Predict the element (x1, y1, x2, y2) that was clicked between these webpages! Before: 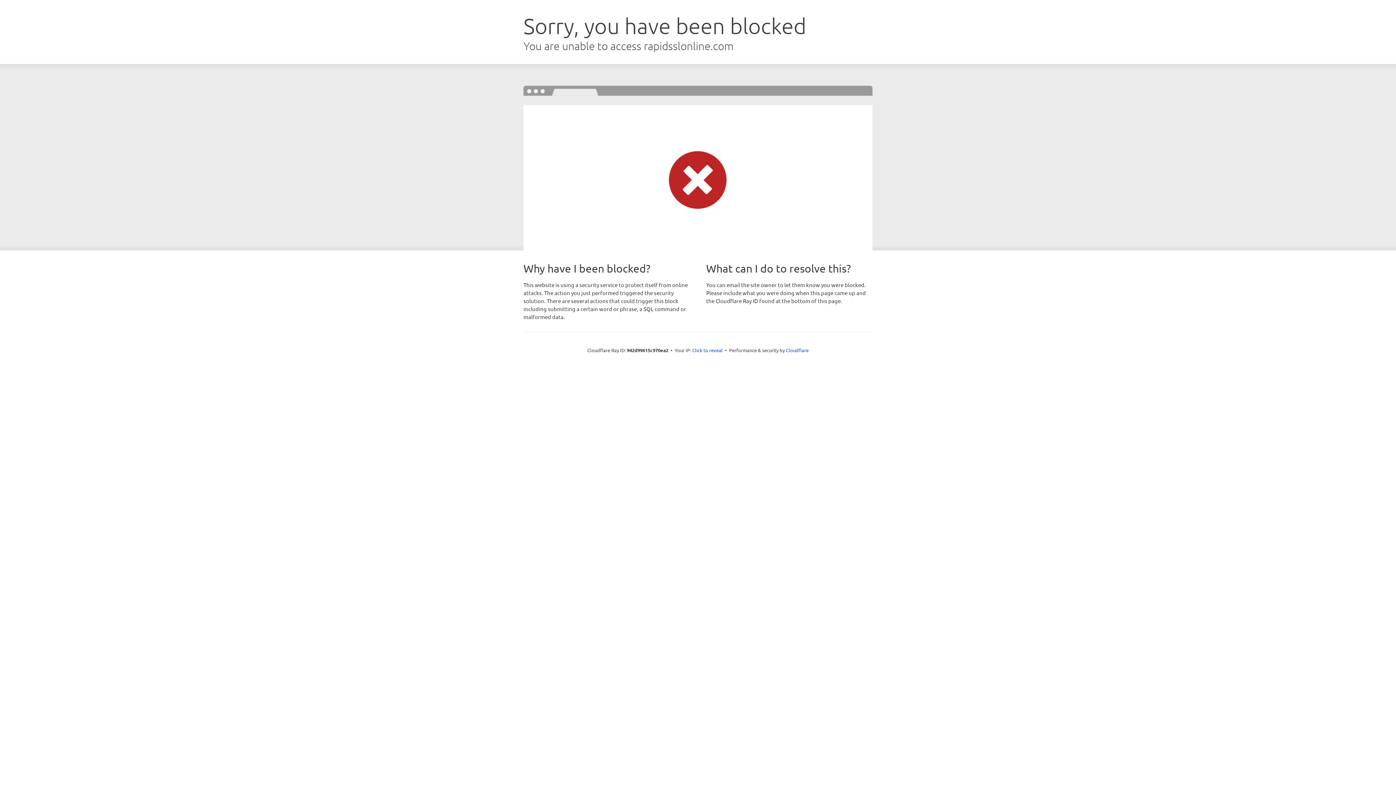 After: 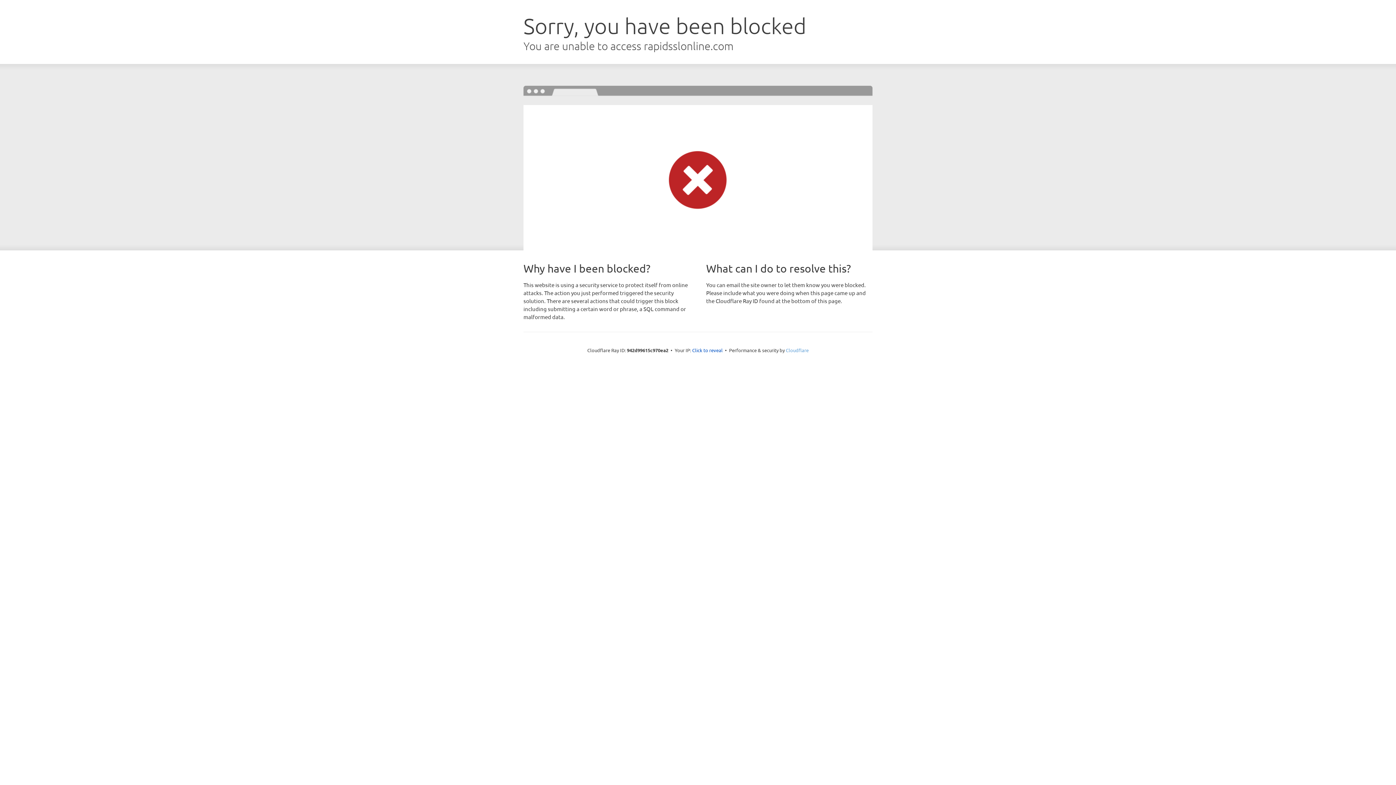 Action: bbox: (786, 347, 808, 353) label: Cloudflare